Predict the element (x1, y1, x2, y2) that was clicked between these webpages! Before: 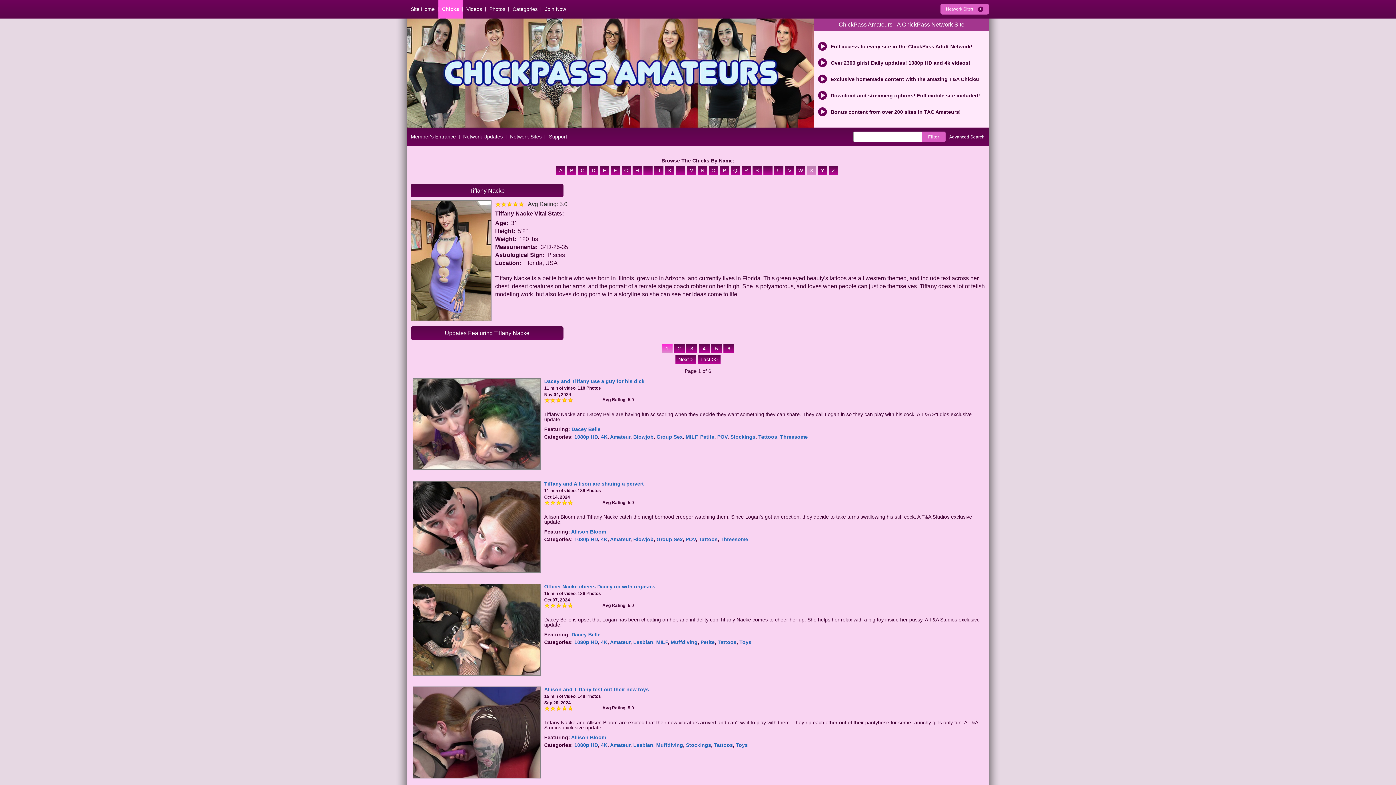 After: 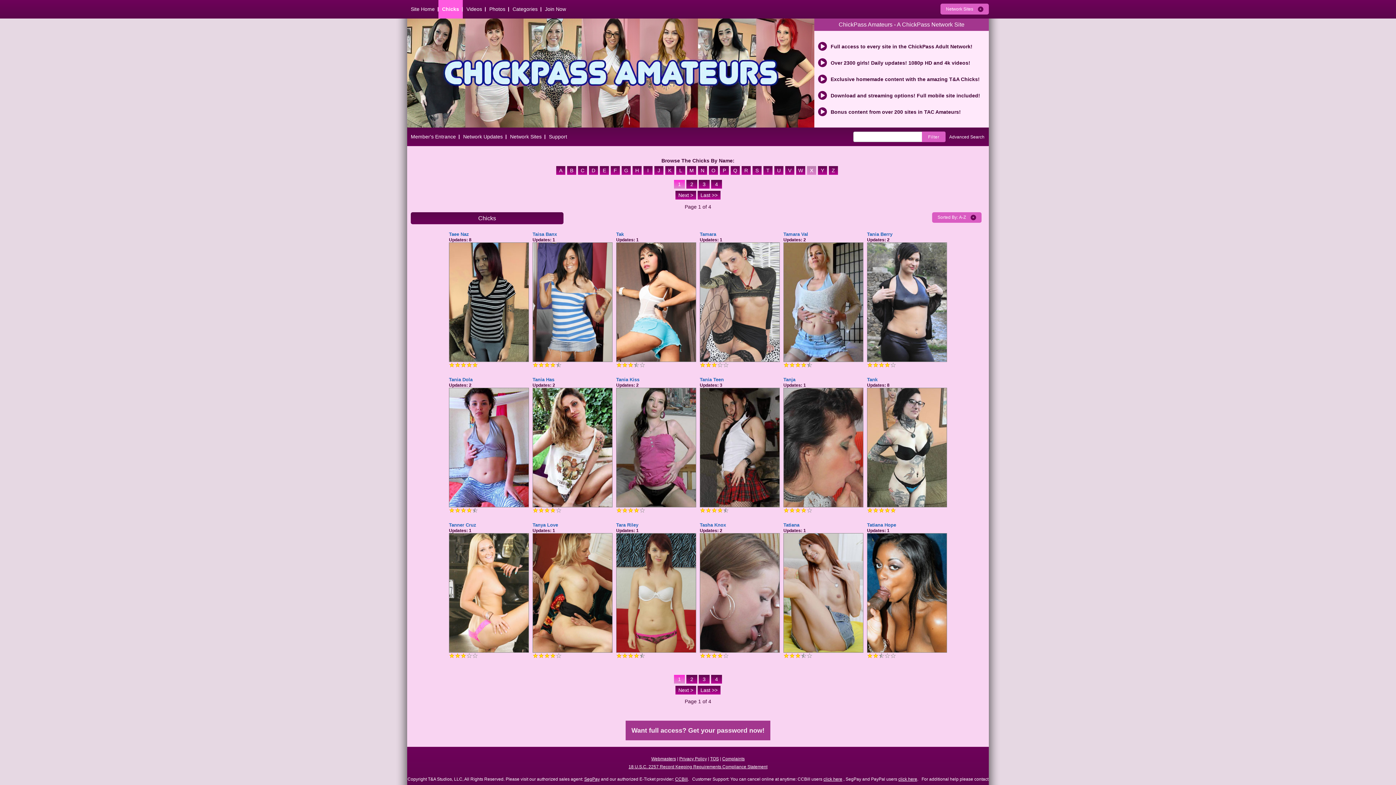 Action: label: T bbox: (763, 168, 774, 174)